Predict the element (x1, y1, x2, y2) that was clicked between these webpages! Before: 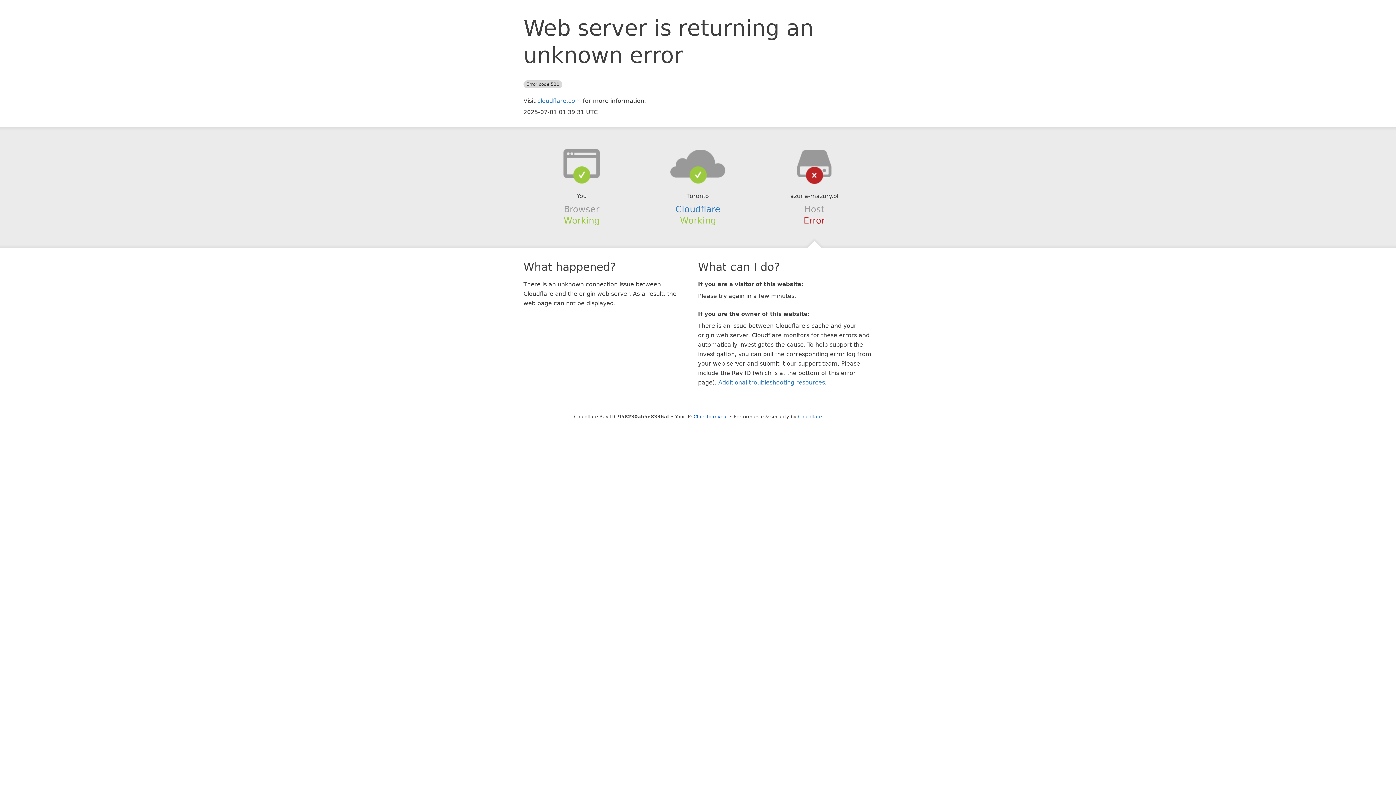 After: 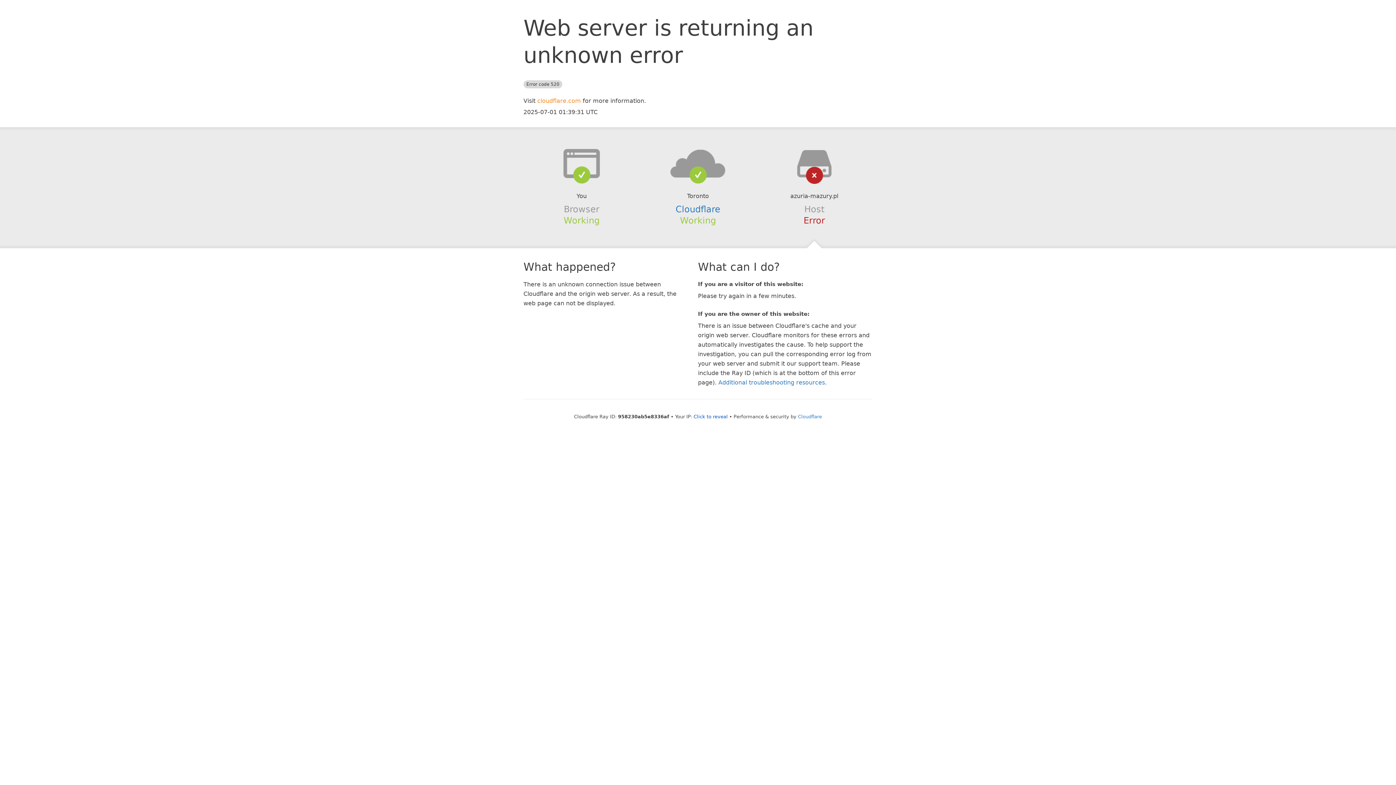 Action: label: cloudflare.com bbox: (537, 97, 581, 104)